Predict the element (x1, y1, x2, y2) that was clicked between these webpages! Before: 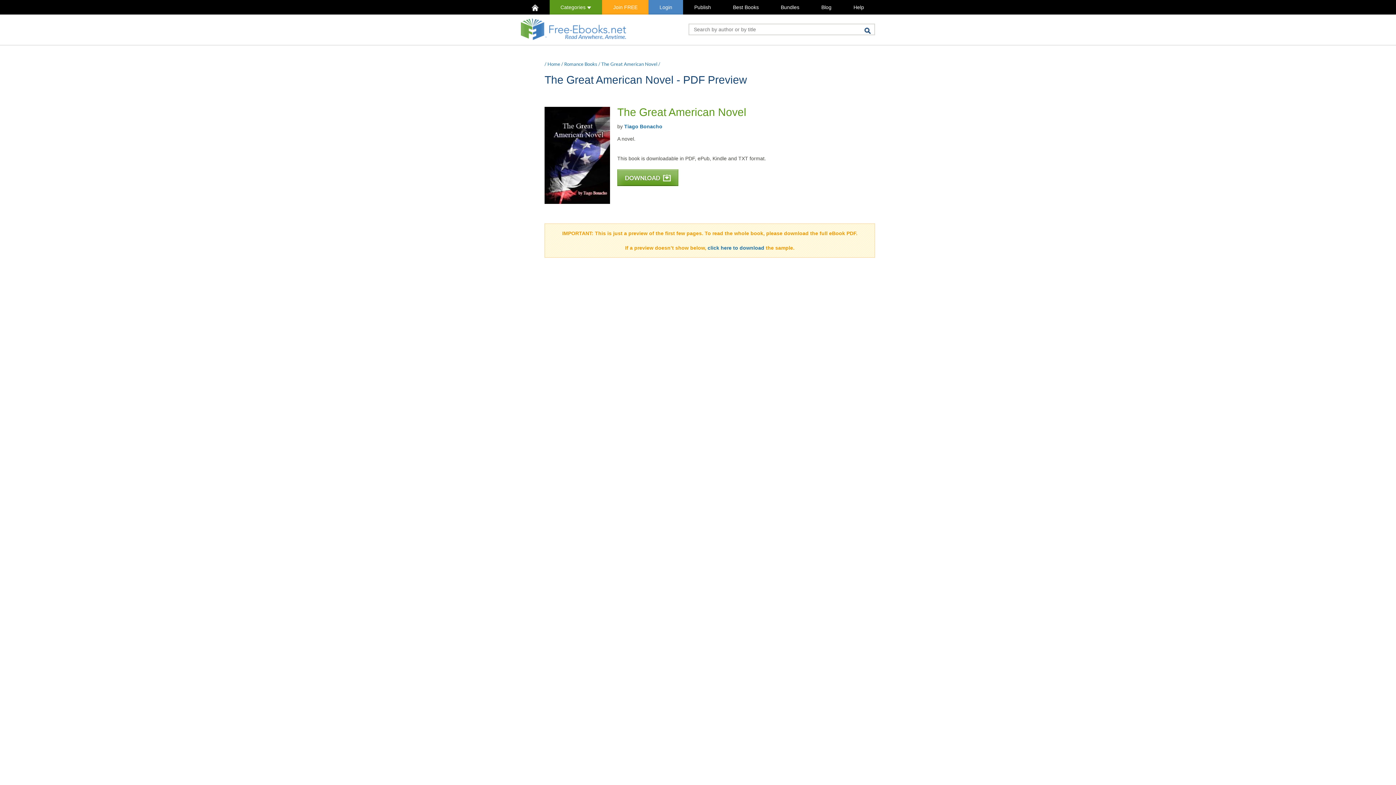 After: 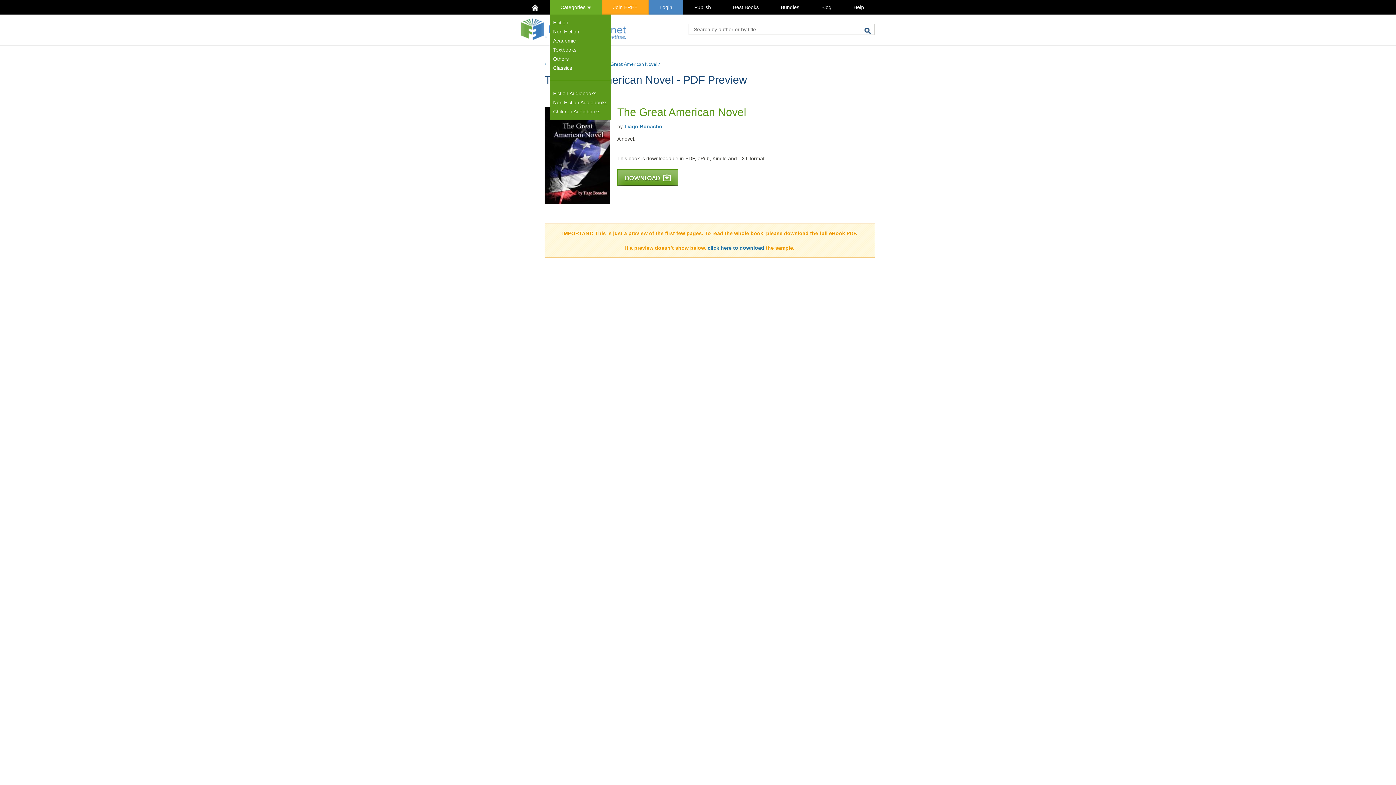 Action: label: Categories  bbox: (549, 0, 602, 14)